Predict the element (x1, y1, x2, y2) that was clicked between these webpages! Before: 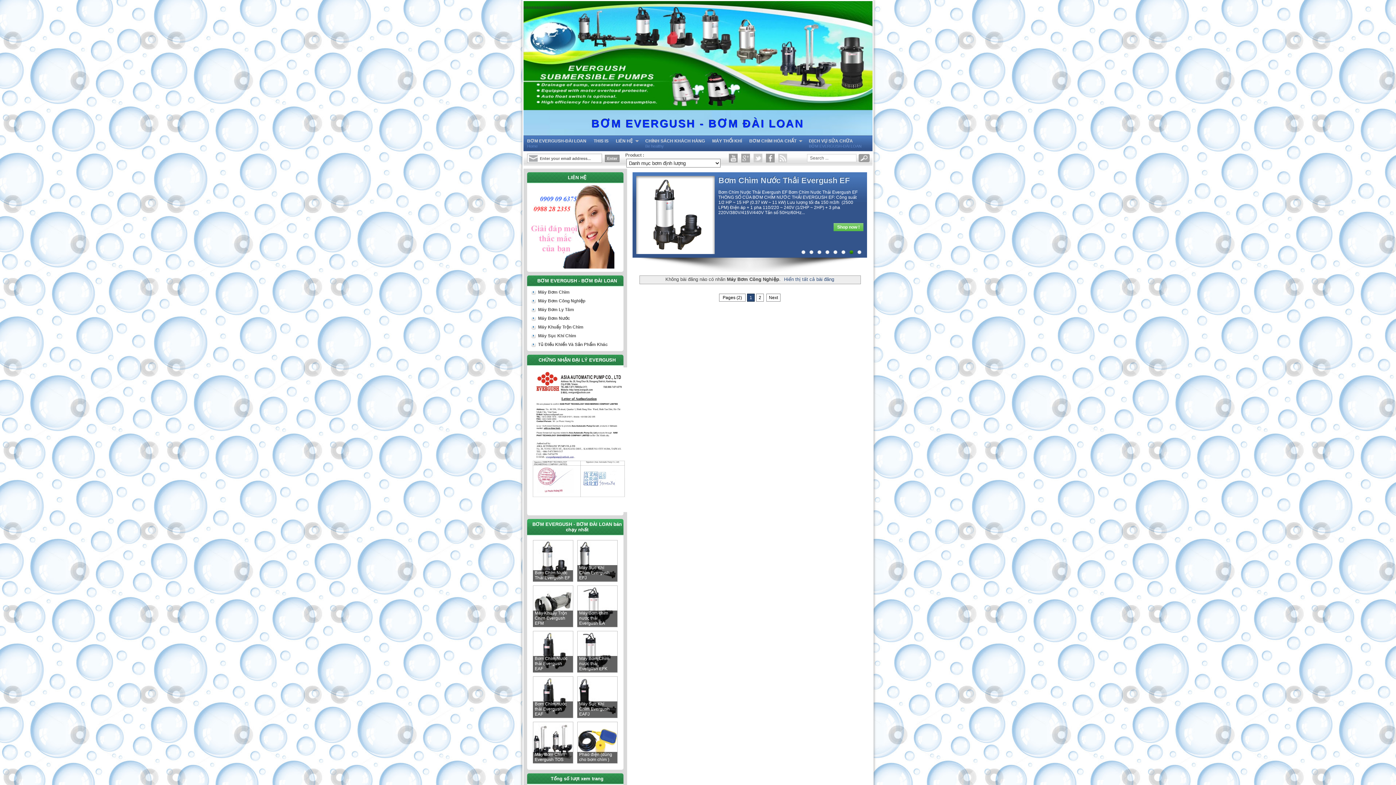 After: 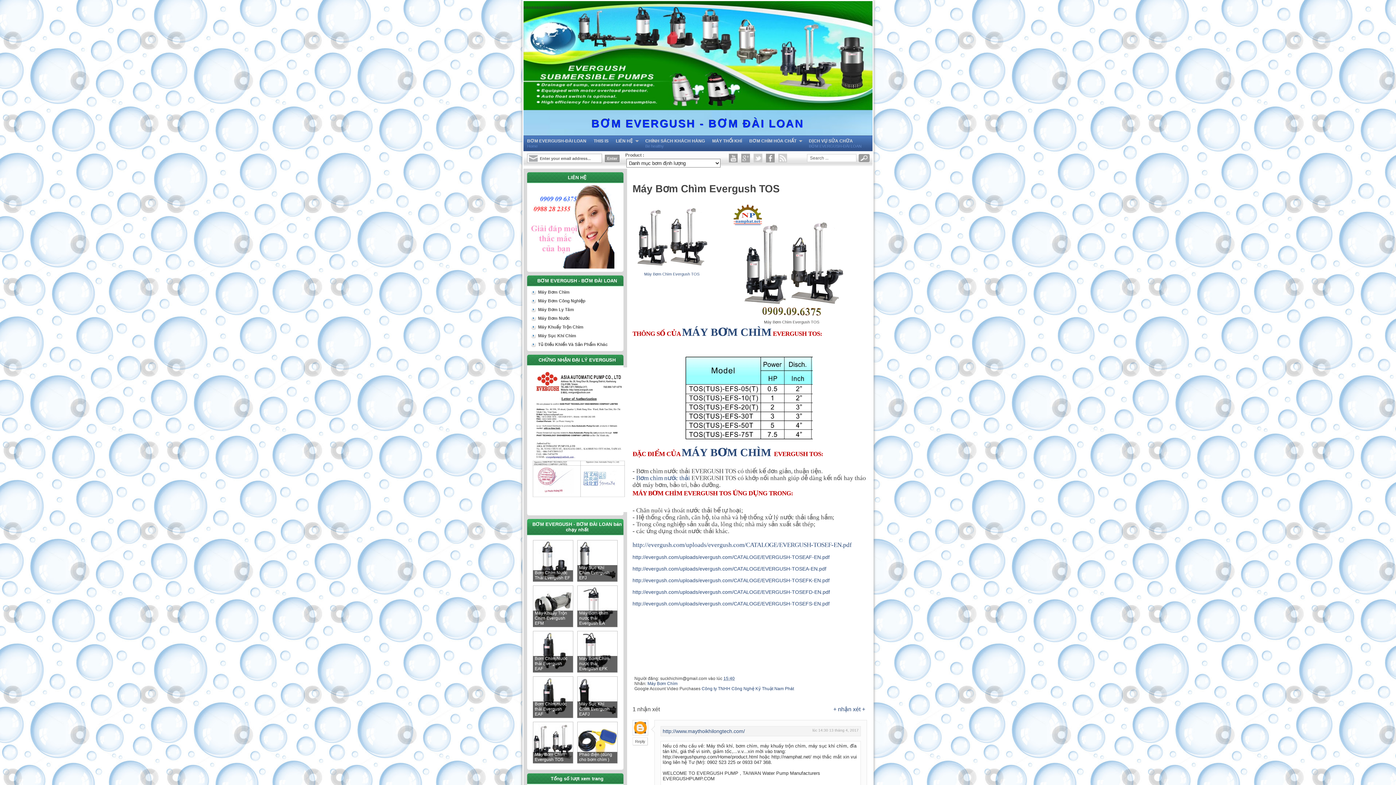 Action: bbox: (533, 752, 573, 762) label: Máy Bơm Chìm Evergush TOS